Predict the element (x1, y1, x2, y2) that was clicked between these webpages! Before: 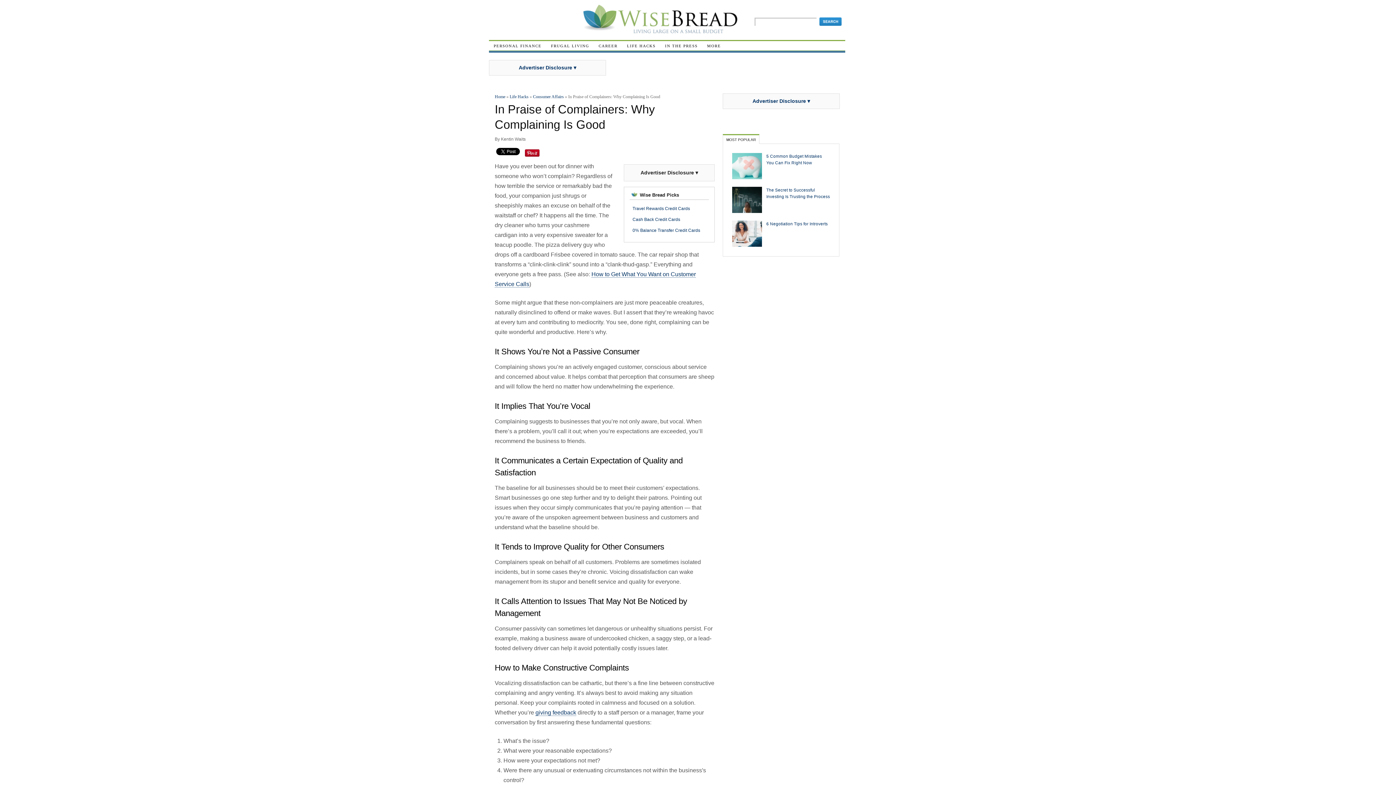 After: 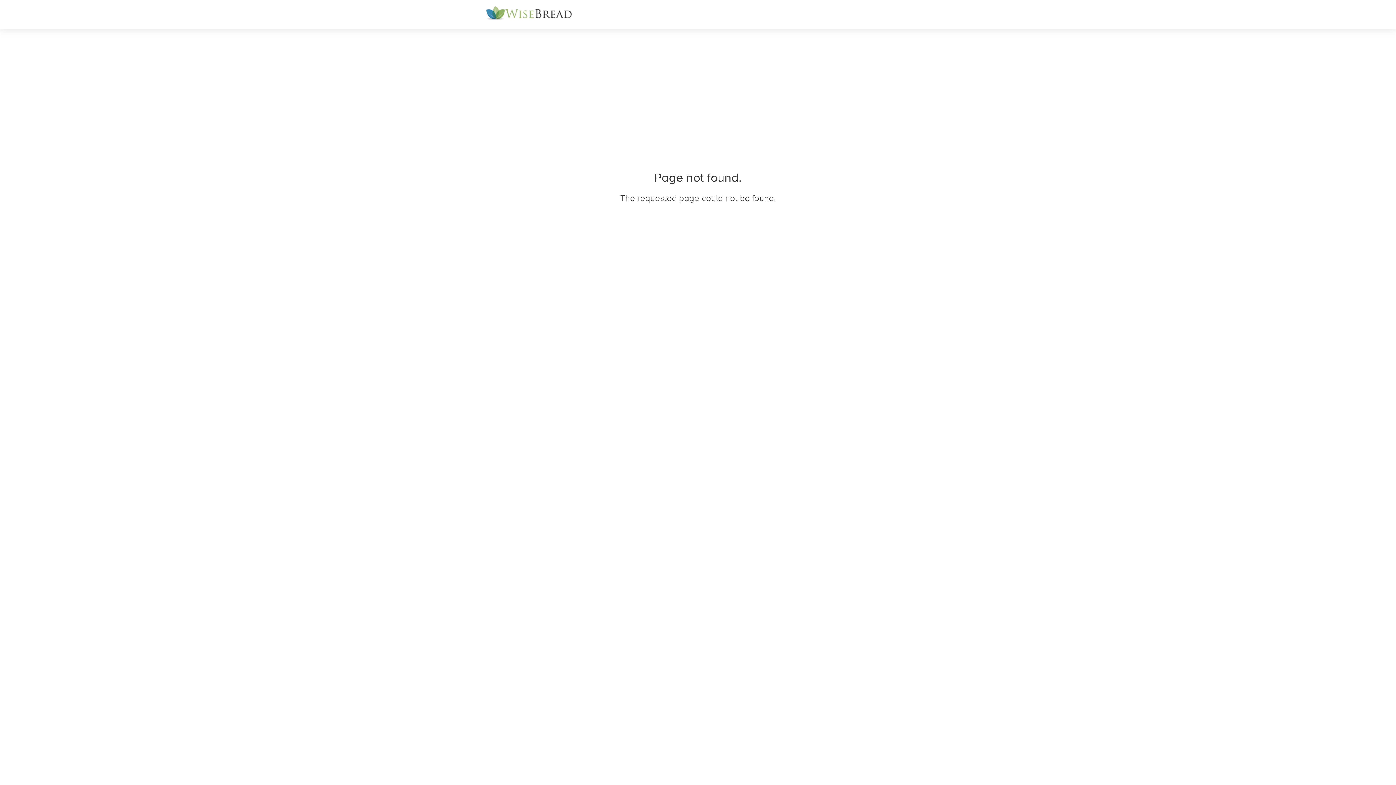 Action: label: 0% Balance Transfer Credit Cards bbox: (632, 226, 700, 231)